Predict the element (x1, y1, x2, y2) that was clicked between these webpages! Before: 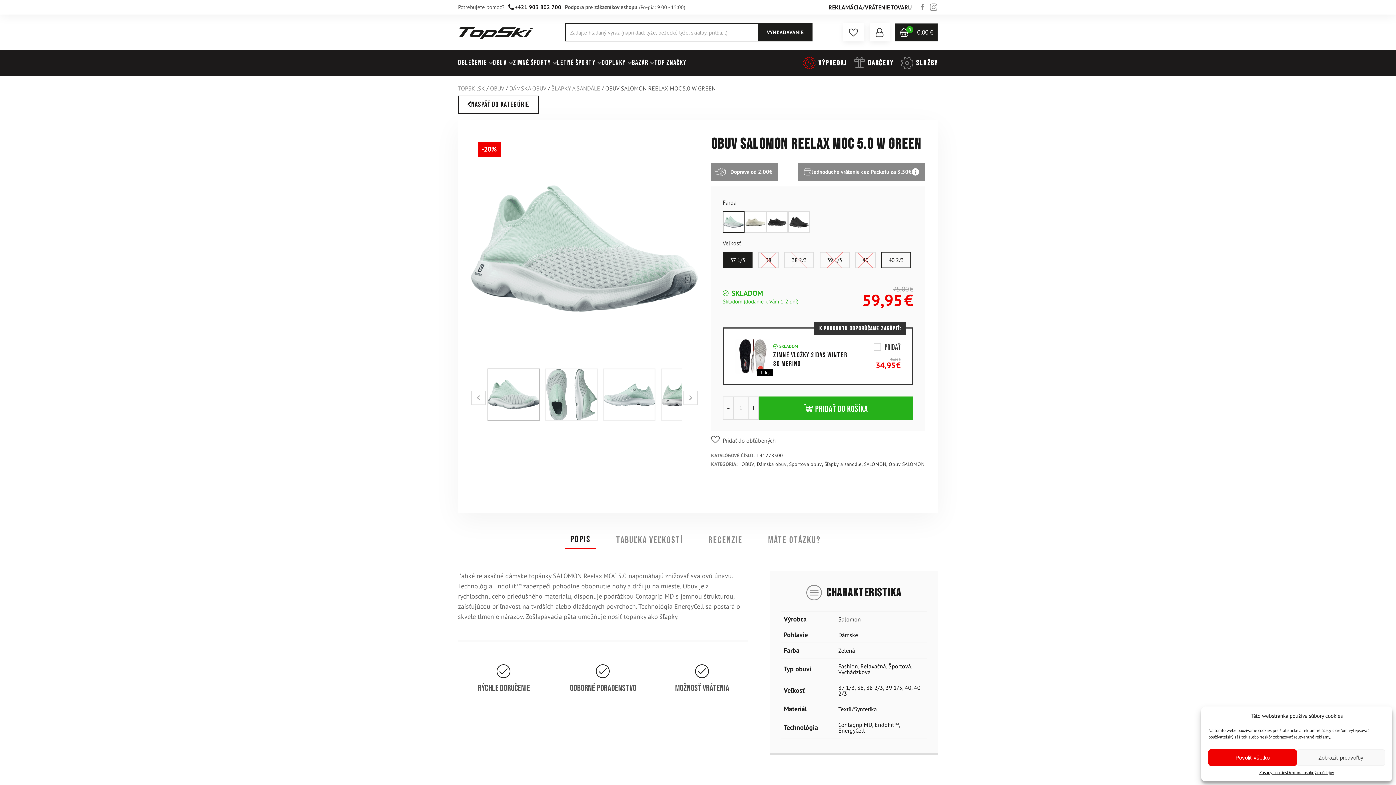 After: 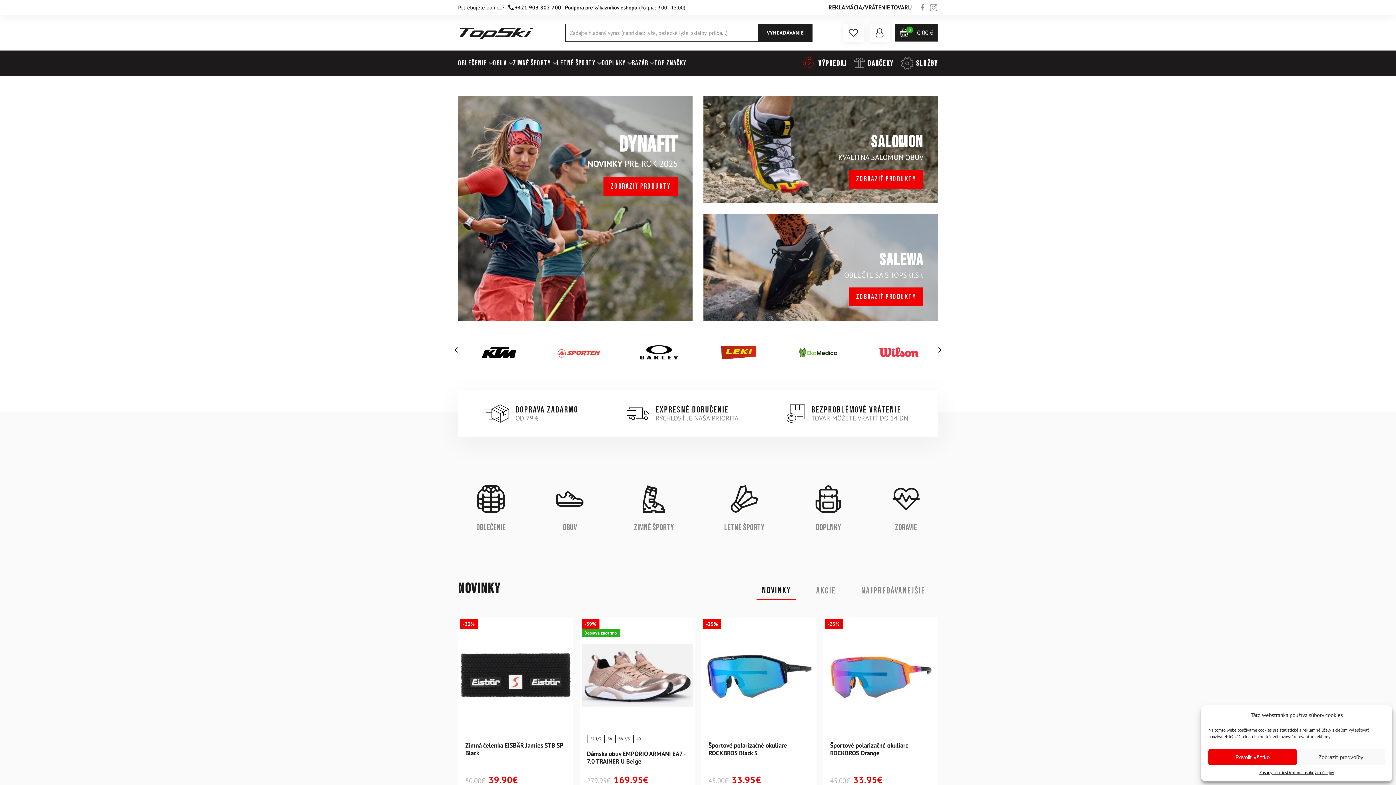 Action: bbox: (458, 84, 485, 92) label: TOPSKI.SK